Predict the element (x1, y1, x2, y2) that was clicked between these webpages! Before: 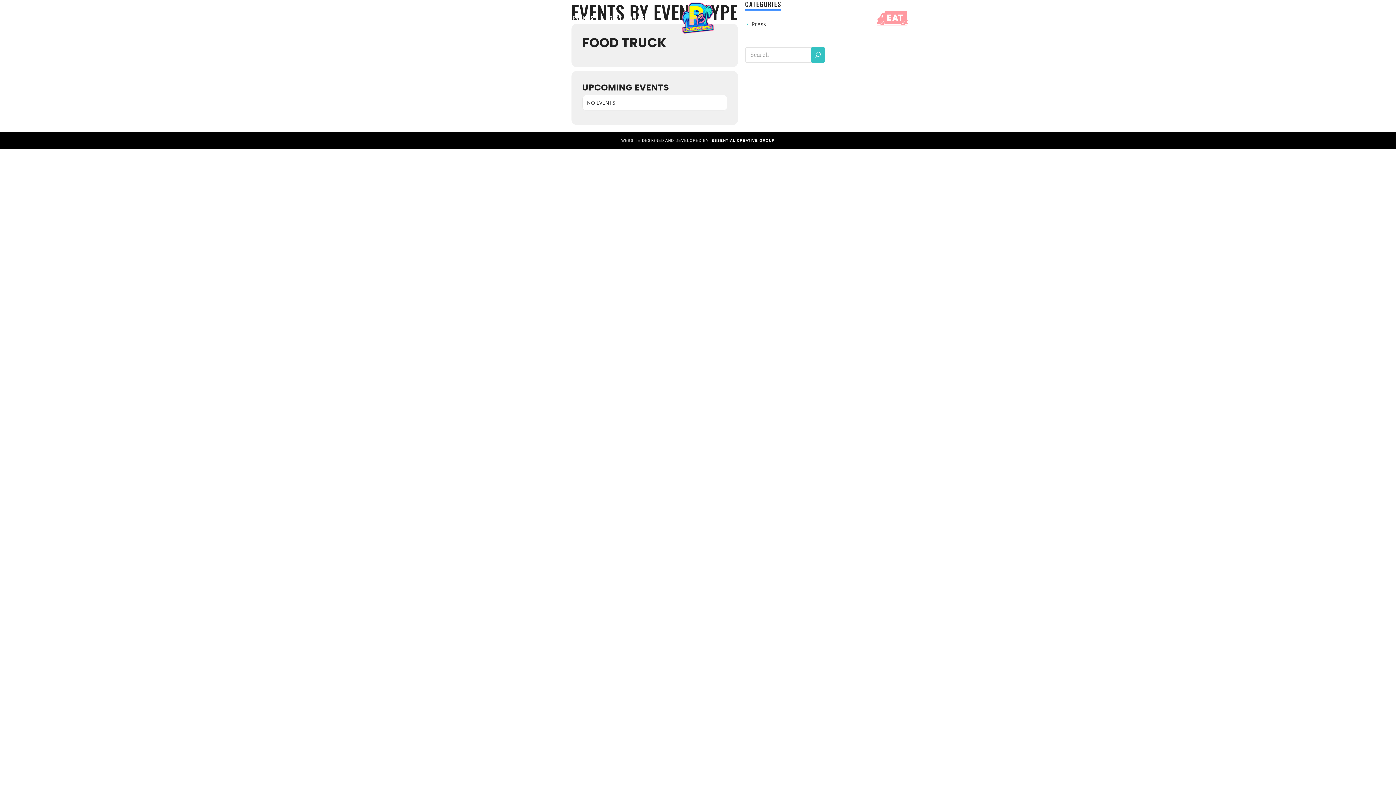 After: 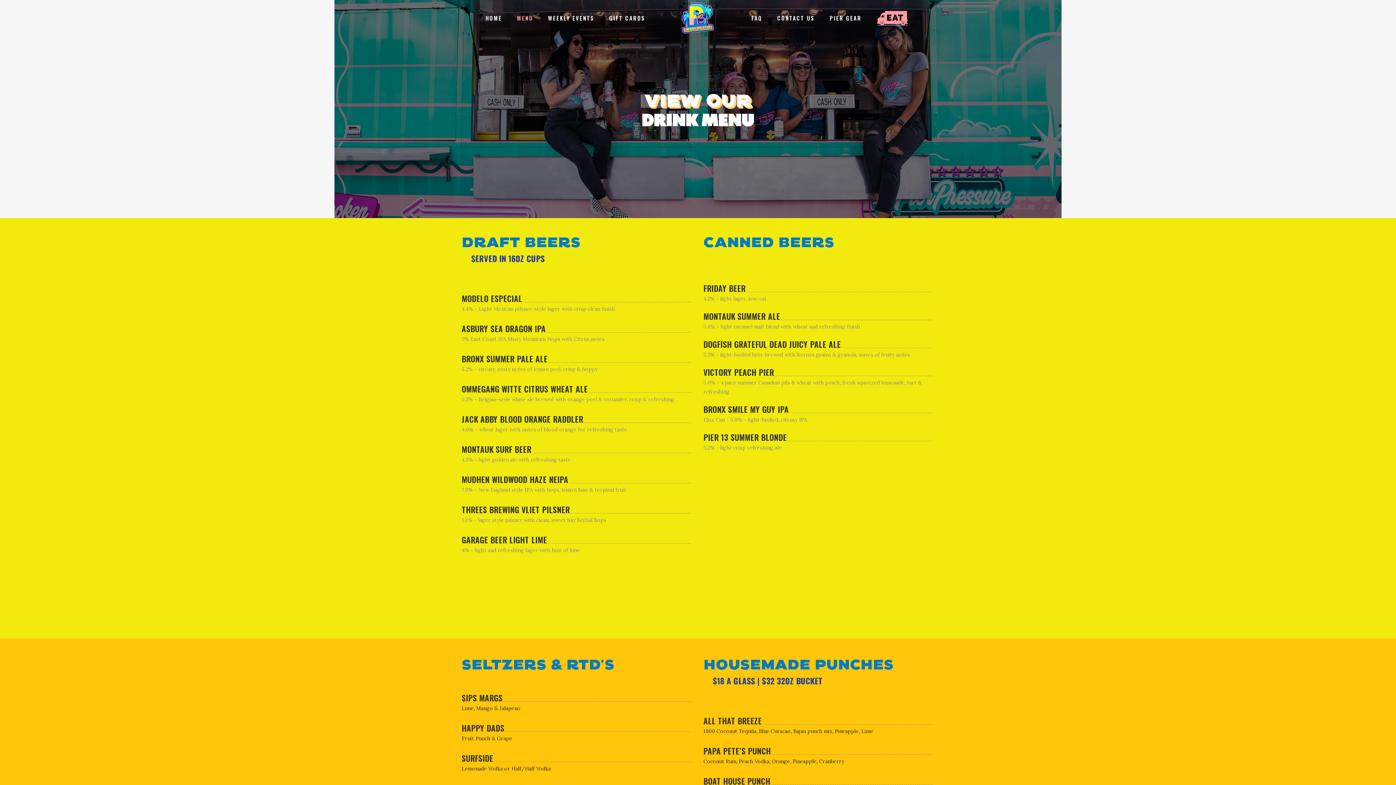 Action: bbox: (508, 0, 539, 36) label: MENU